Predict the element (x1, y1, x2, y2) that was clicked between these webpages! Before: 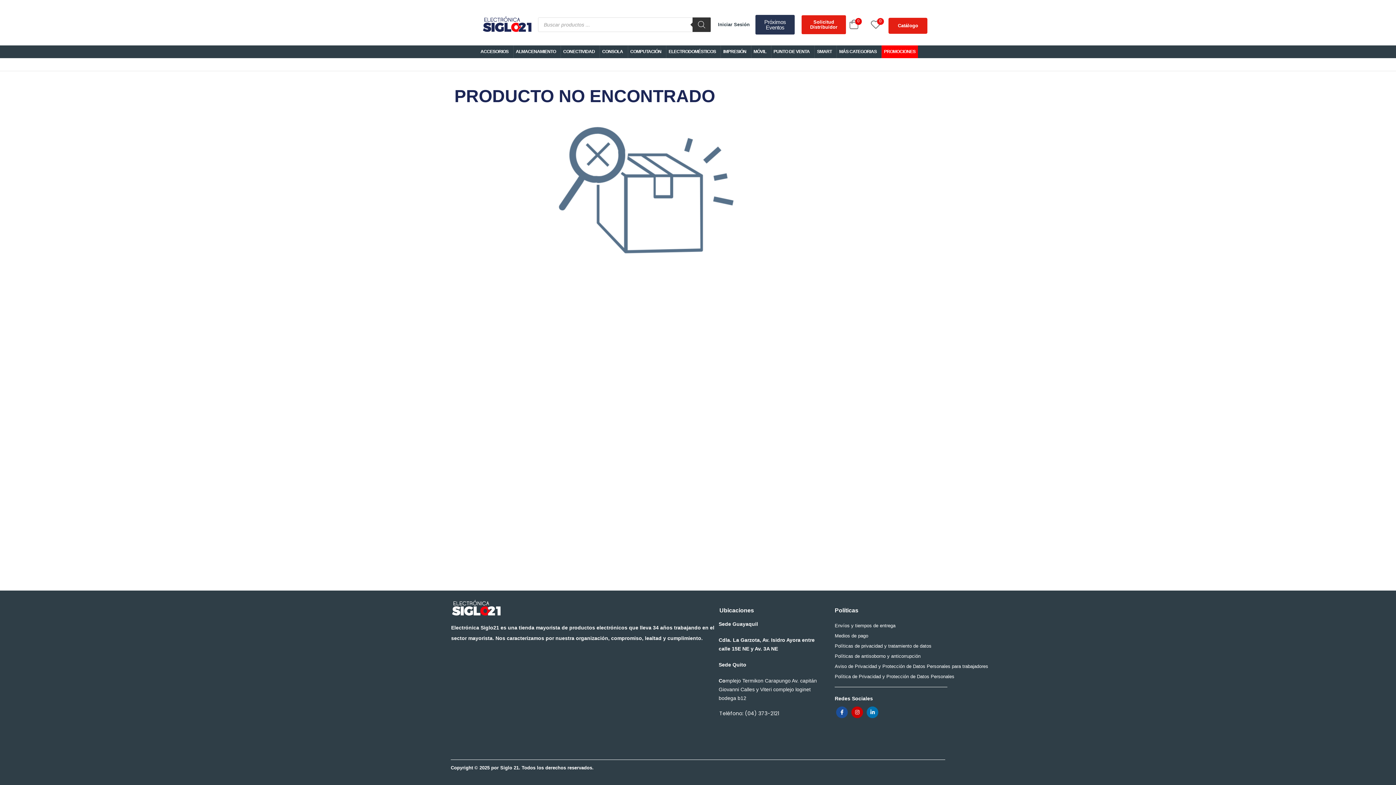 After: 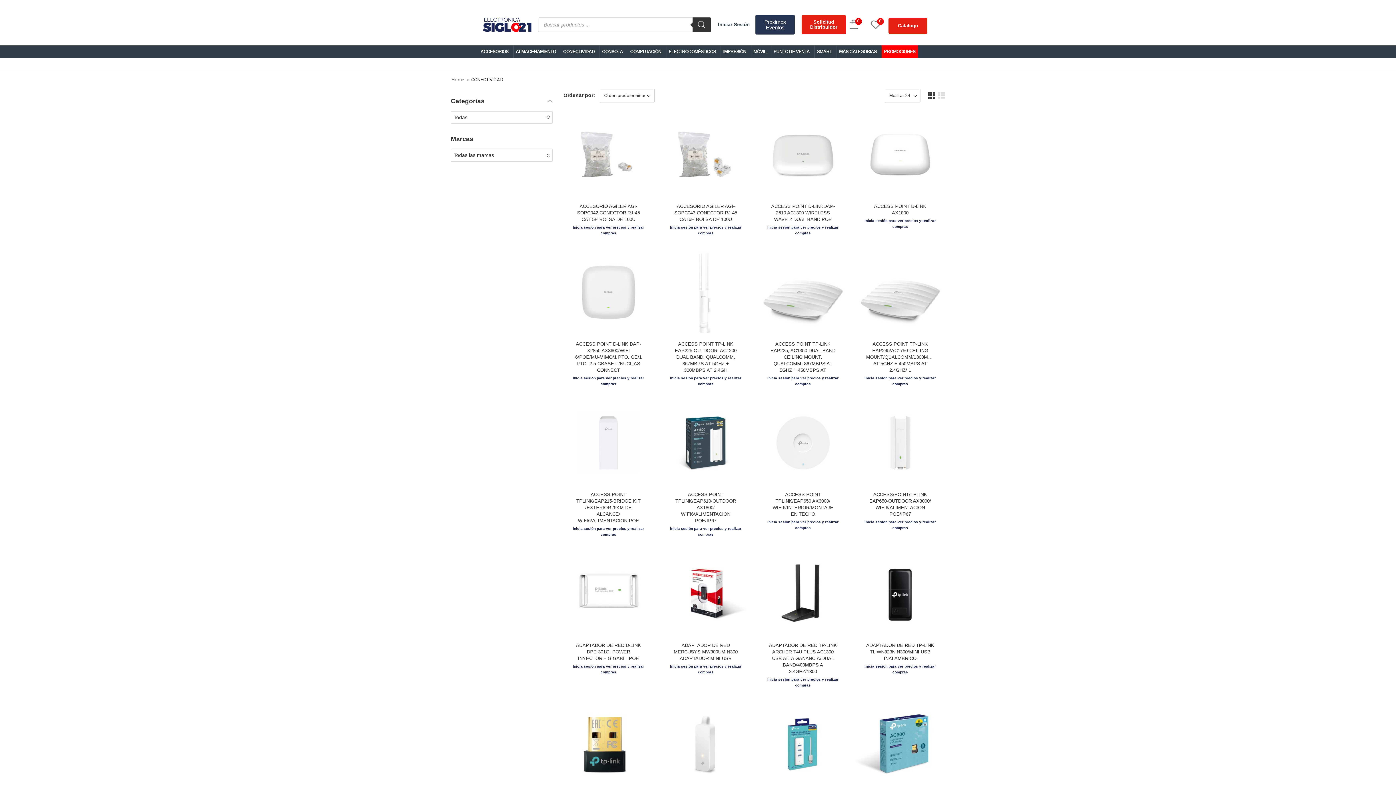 Action: bbox: (560, 45, 599, 58) label: CONECTIVIDAD